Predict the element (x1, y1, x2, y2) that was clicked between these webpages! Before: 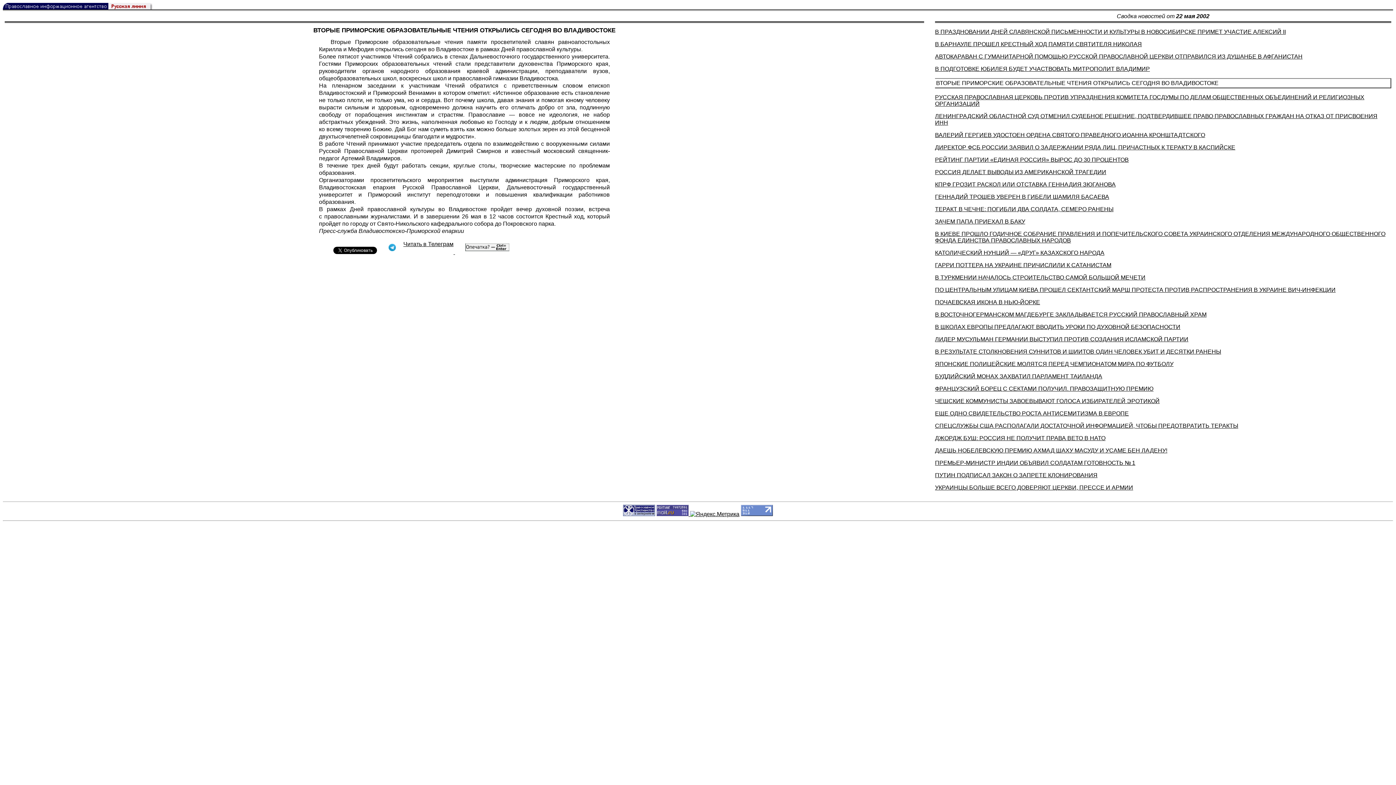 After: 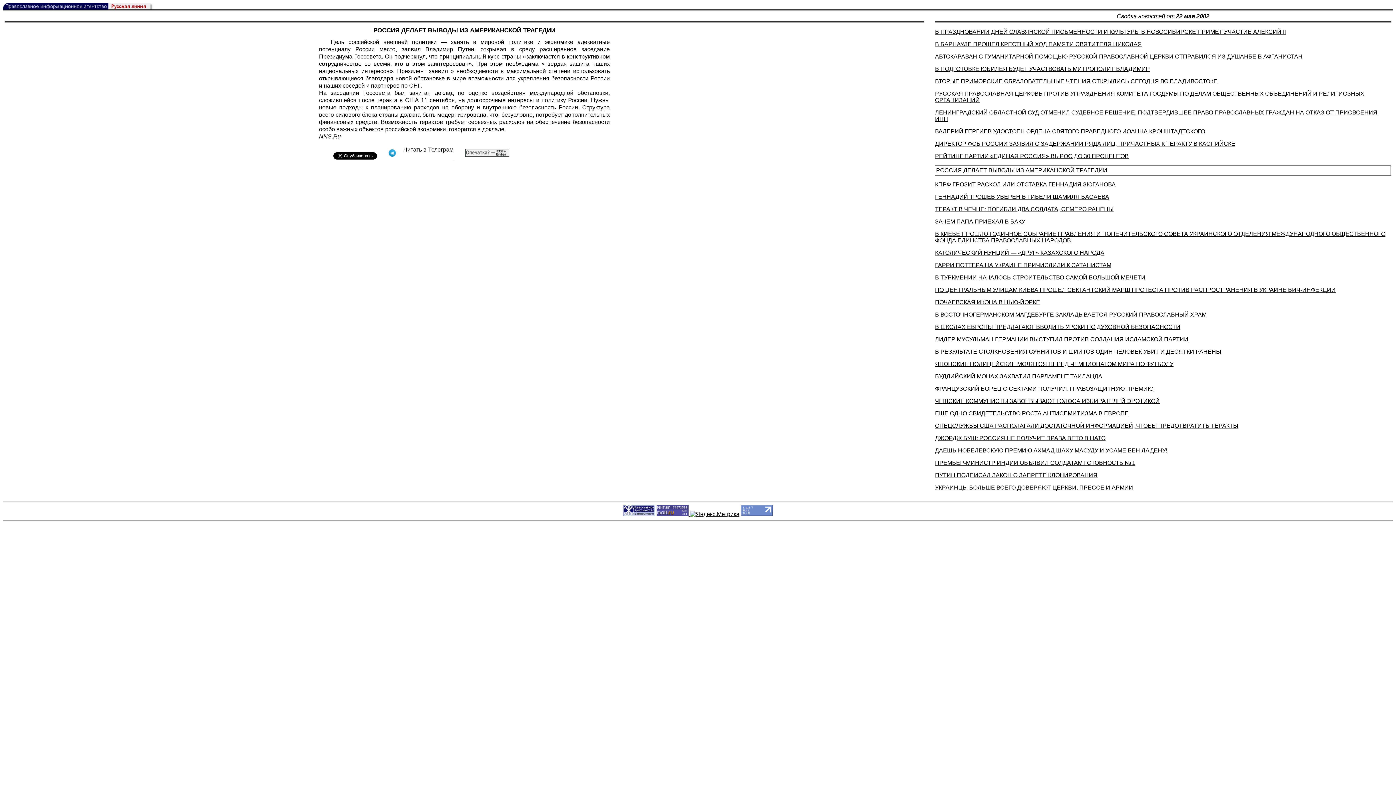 Action: label: РОССИЯ ДЕЛАЕТ ВЫВОДЫ ИЗ АМЕРИКАНСКОЙ ТРАГЕДИИ bbox: (935, 169, 1106, 175)